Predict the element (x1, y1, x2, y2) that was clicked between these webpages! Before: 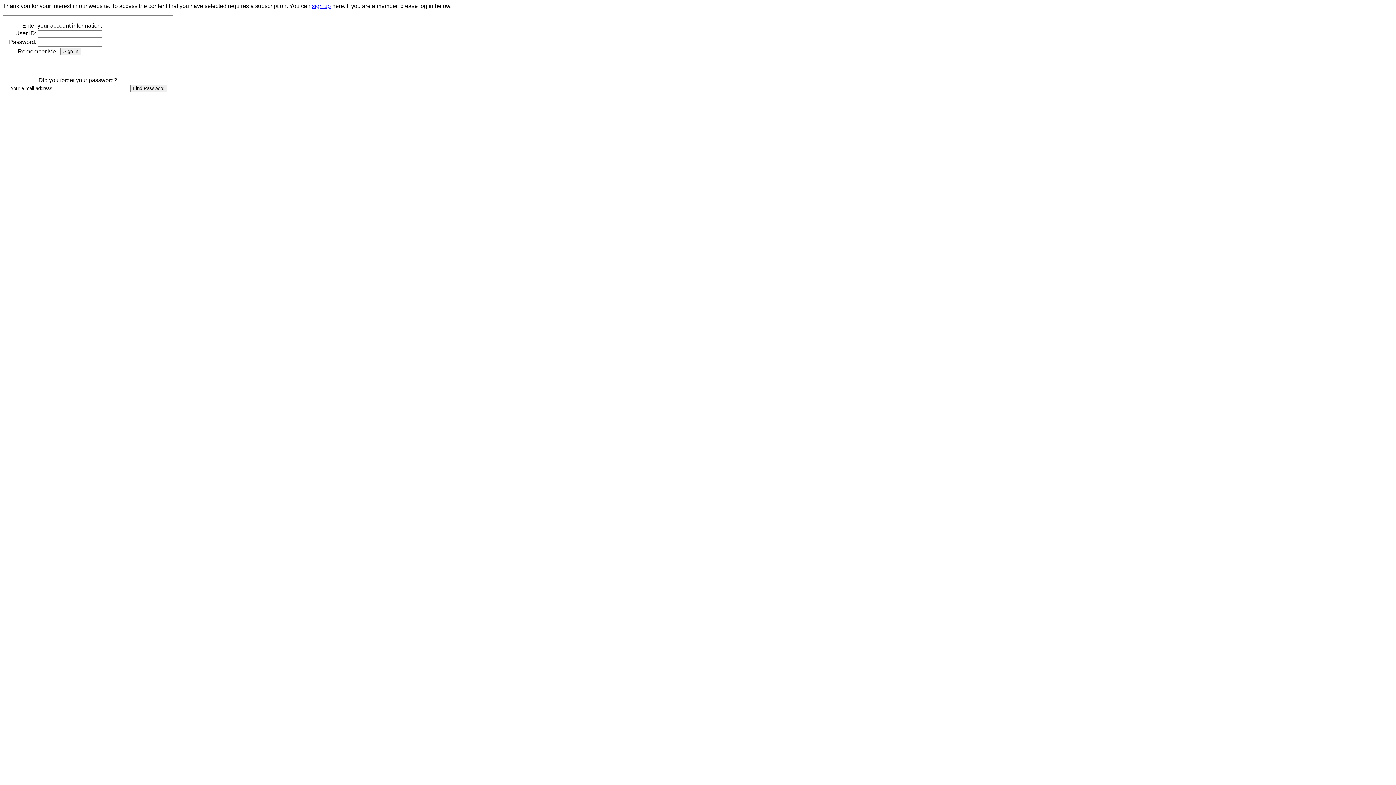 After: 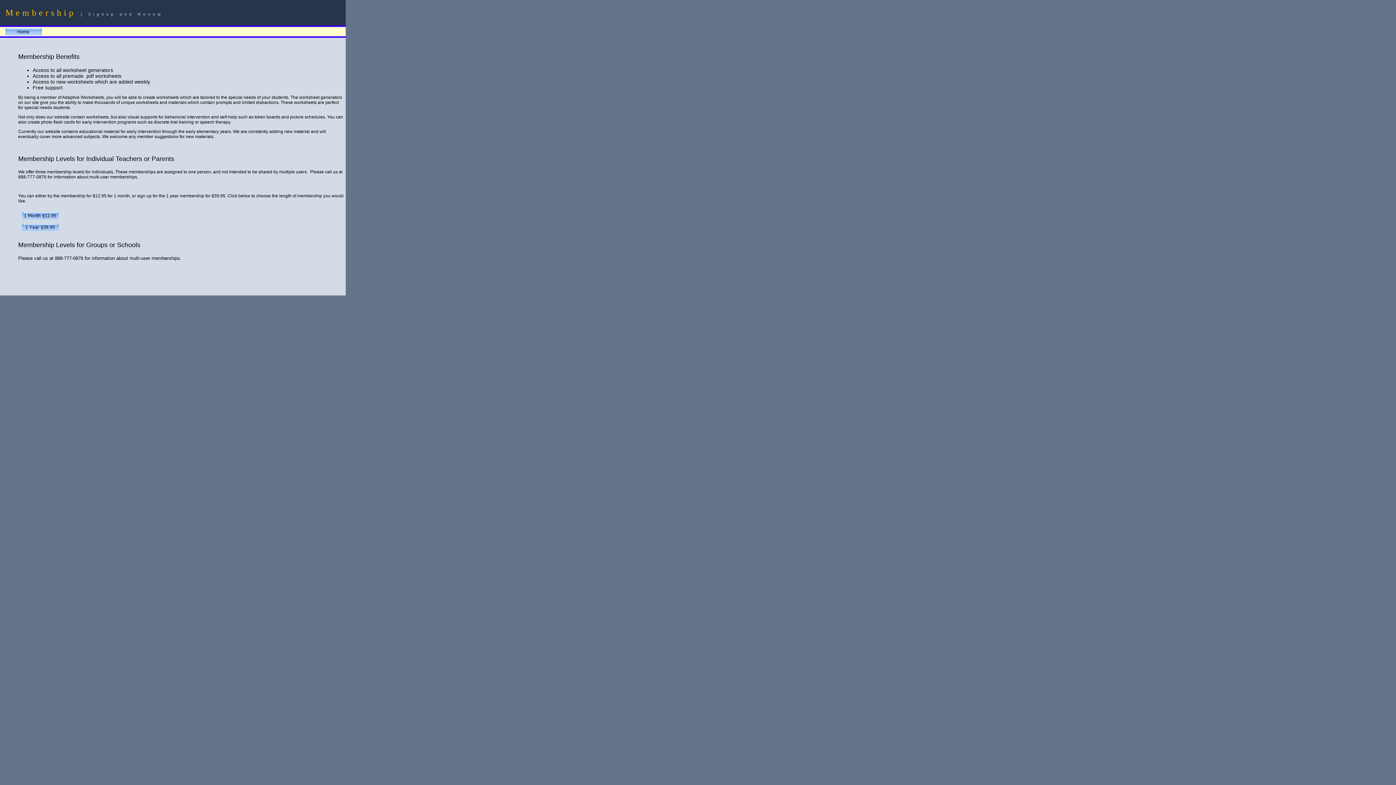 Action: label: sign up bbox: (312, 2, 330, 9)